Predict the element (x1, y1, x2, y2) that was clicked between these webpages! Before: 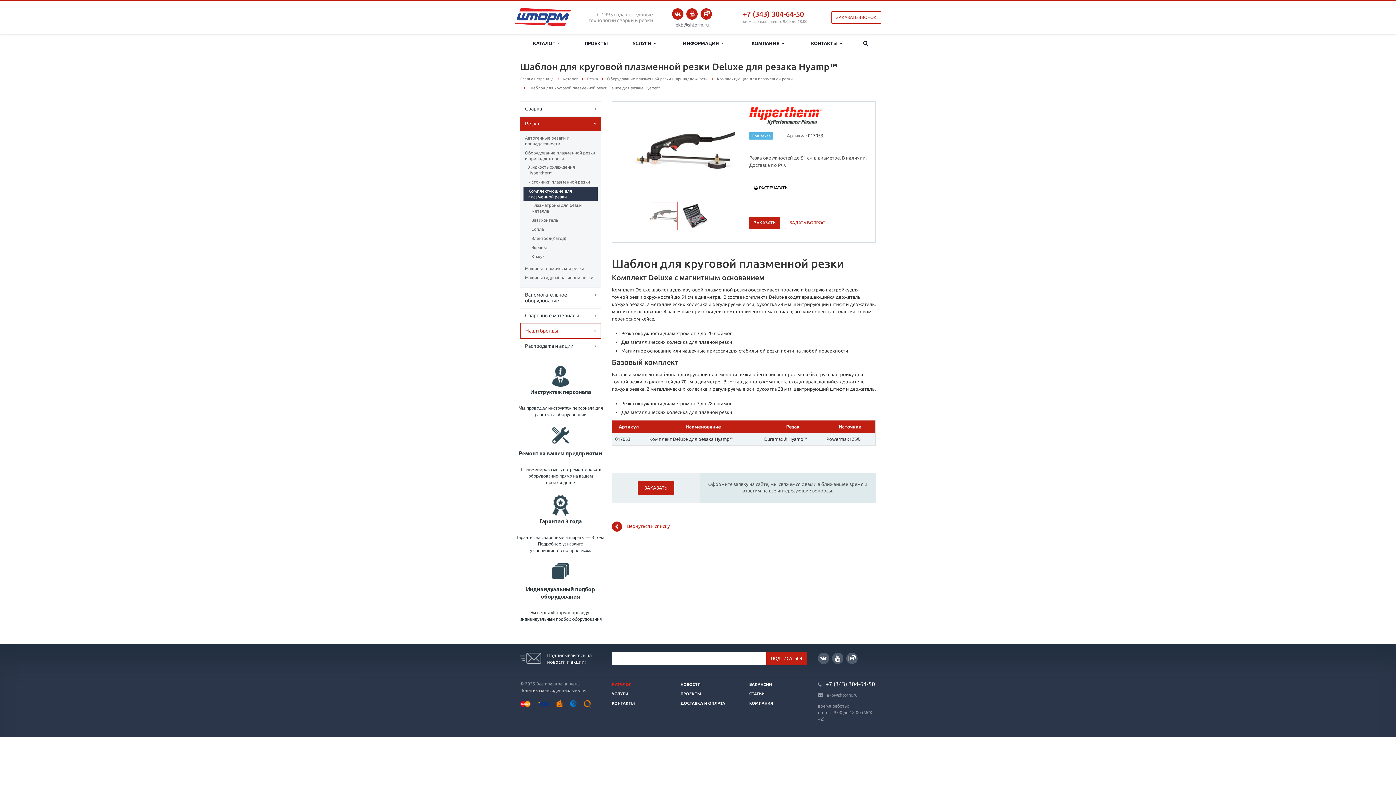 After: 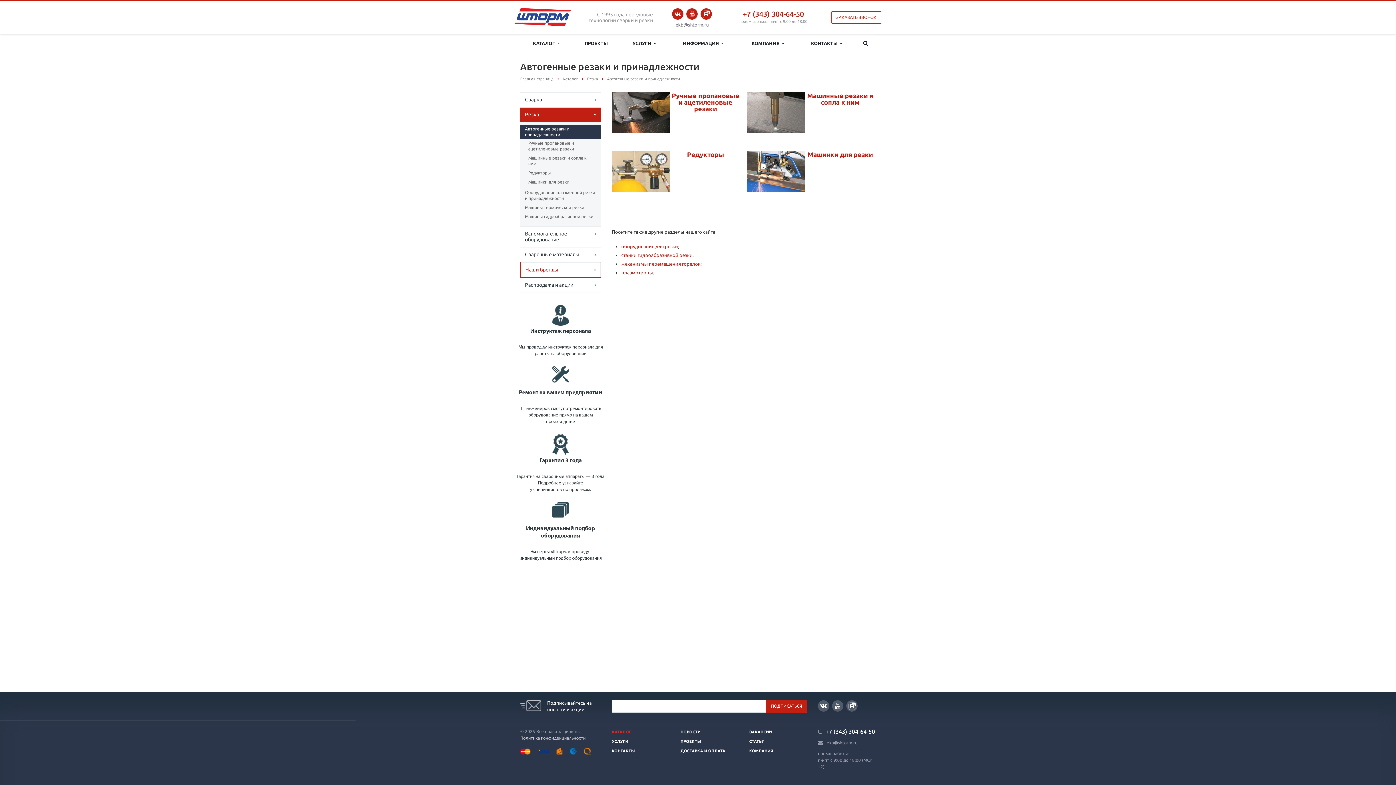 Action: bbox: (520, 133, 601, 148) label: Автогенные резаки и принадлежности